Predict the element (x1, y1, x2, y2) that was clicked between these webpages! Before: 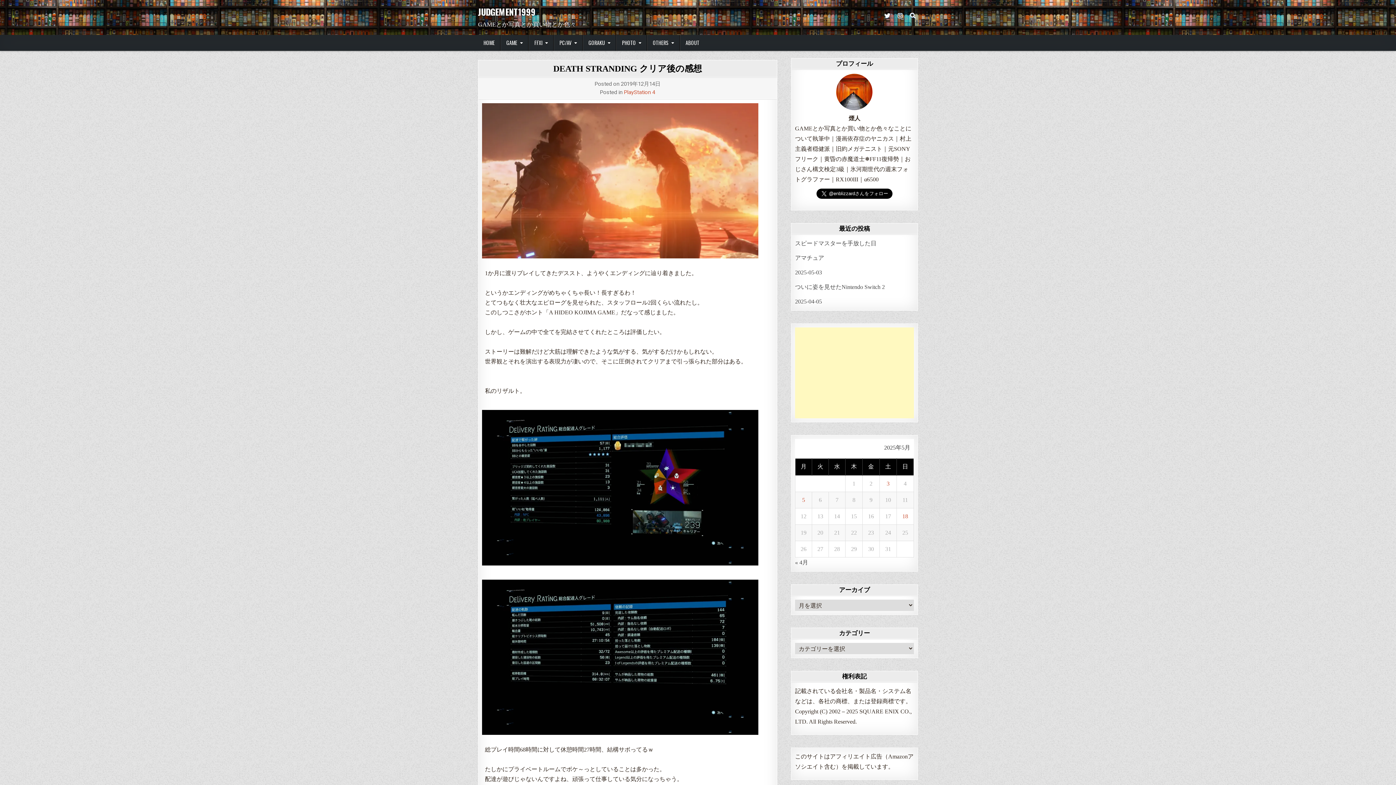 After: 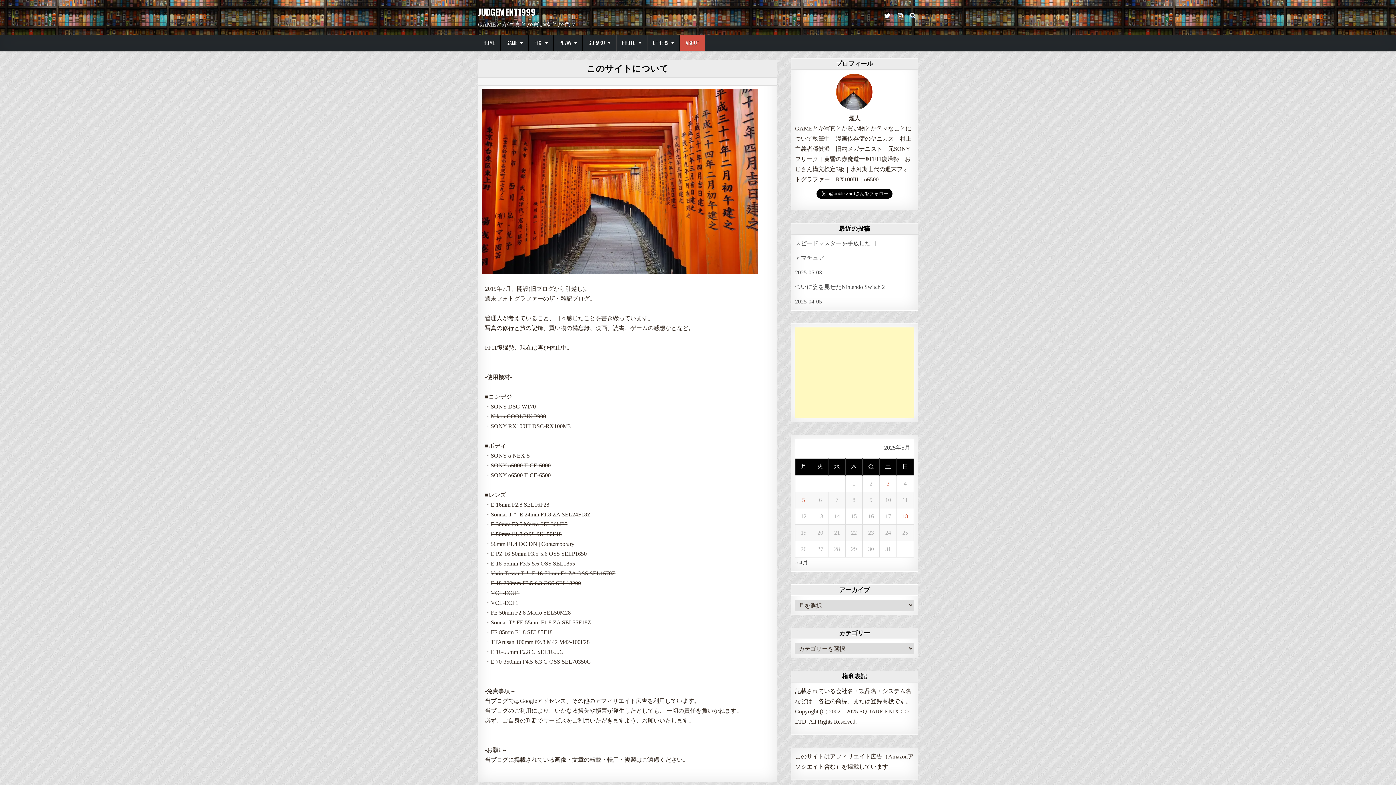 Action: label: ABOUT bbox: (680, 34, 705, 50)